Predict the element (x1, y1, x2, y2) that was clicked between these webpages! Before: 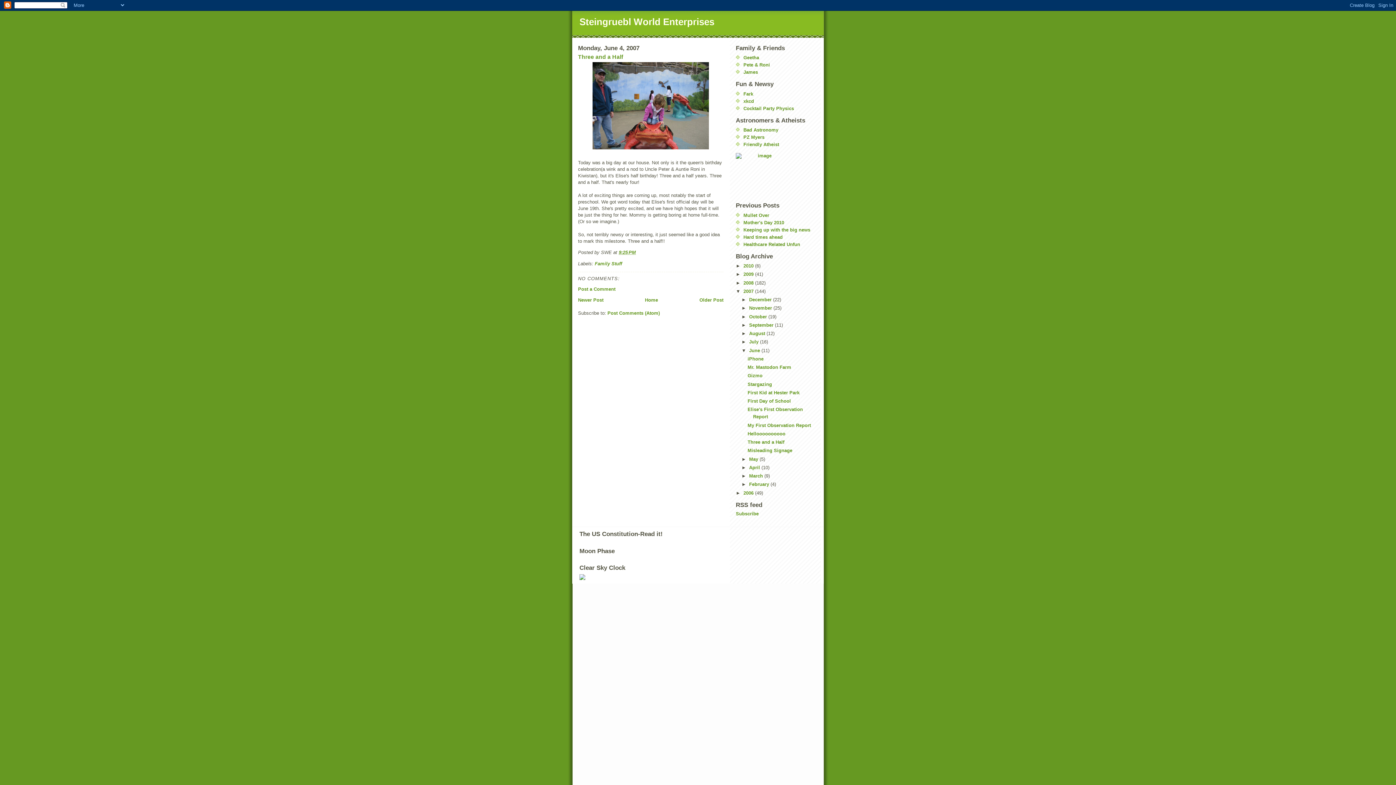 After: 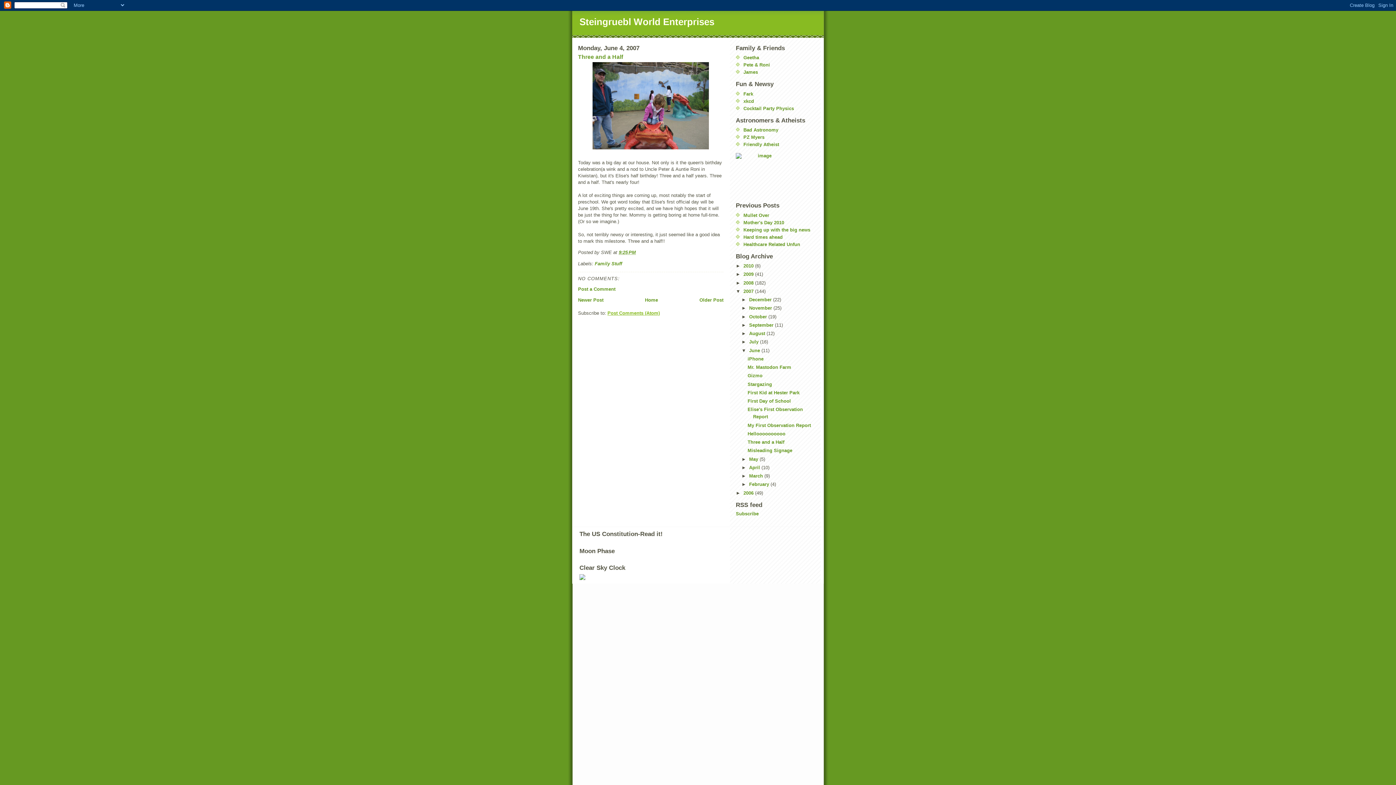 Action: label: Post Comments (Atom) bbox: (607, 310, 660, 315)